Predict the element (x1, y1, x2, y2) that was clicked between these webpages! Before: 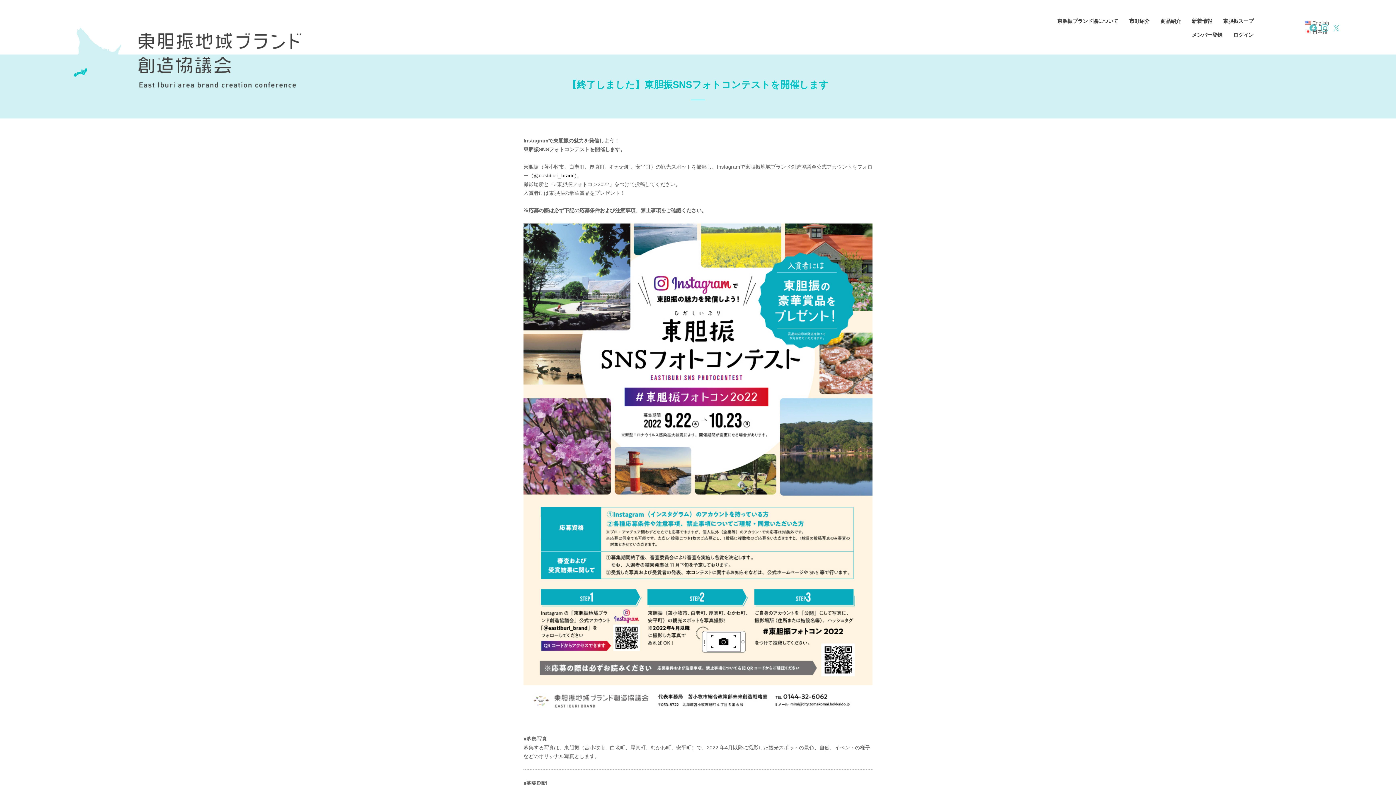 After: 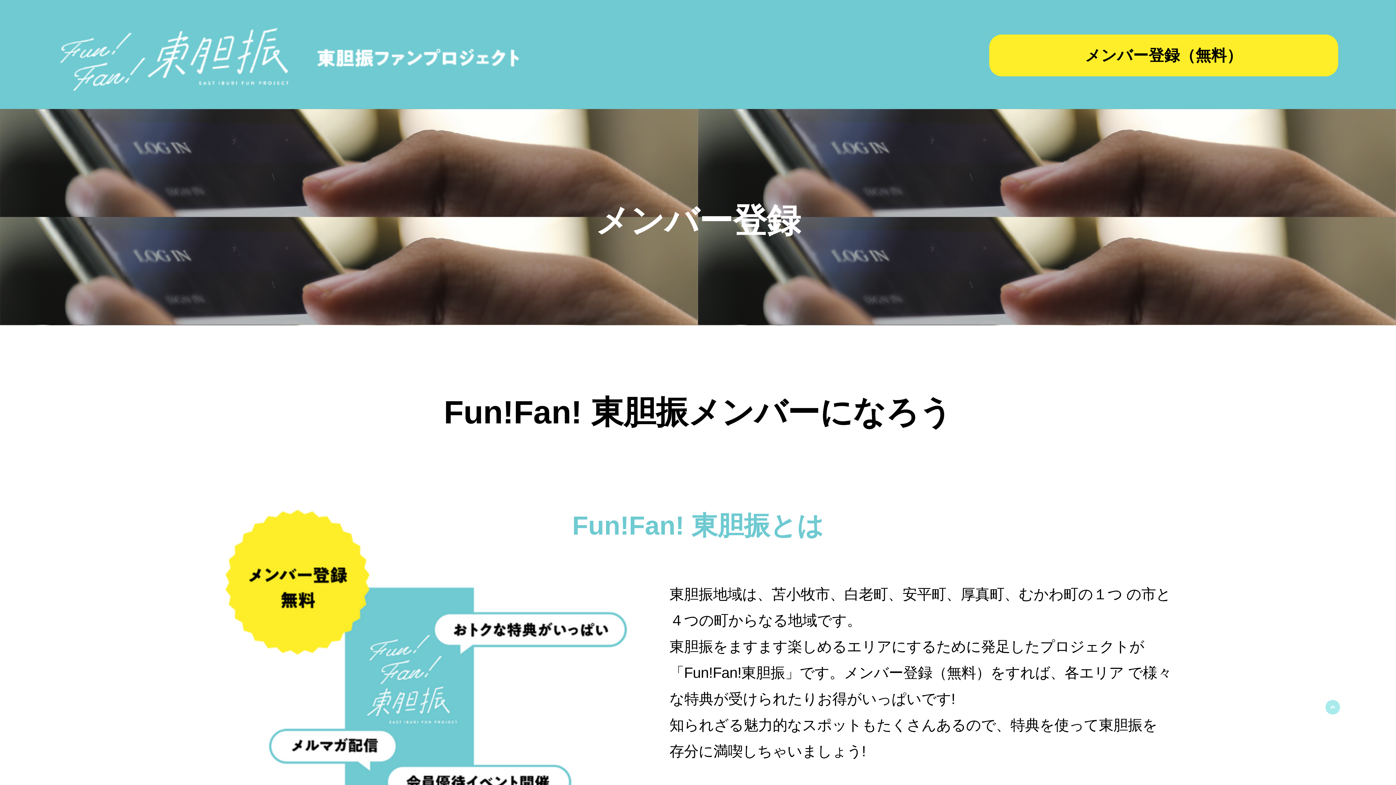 Action: bbox: (1188, 28, 1226, 41) label: メンバー登録